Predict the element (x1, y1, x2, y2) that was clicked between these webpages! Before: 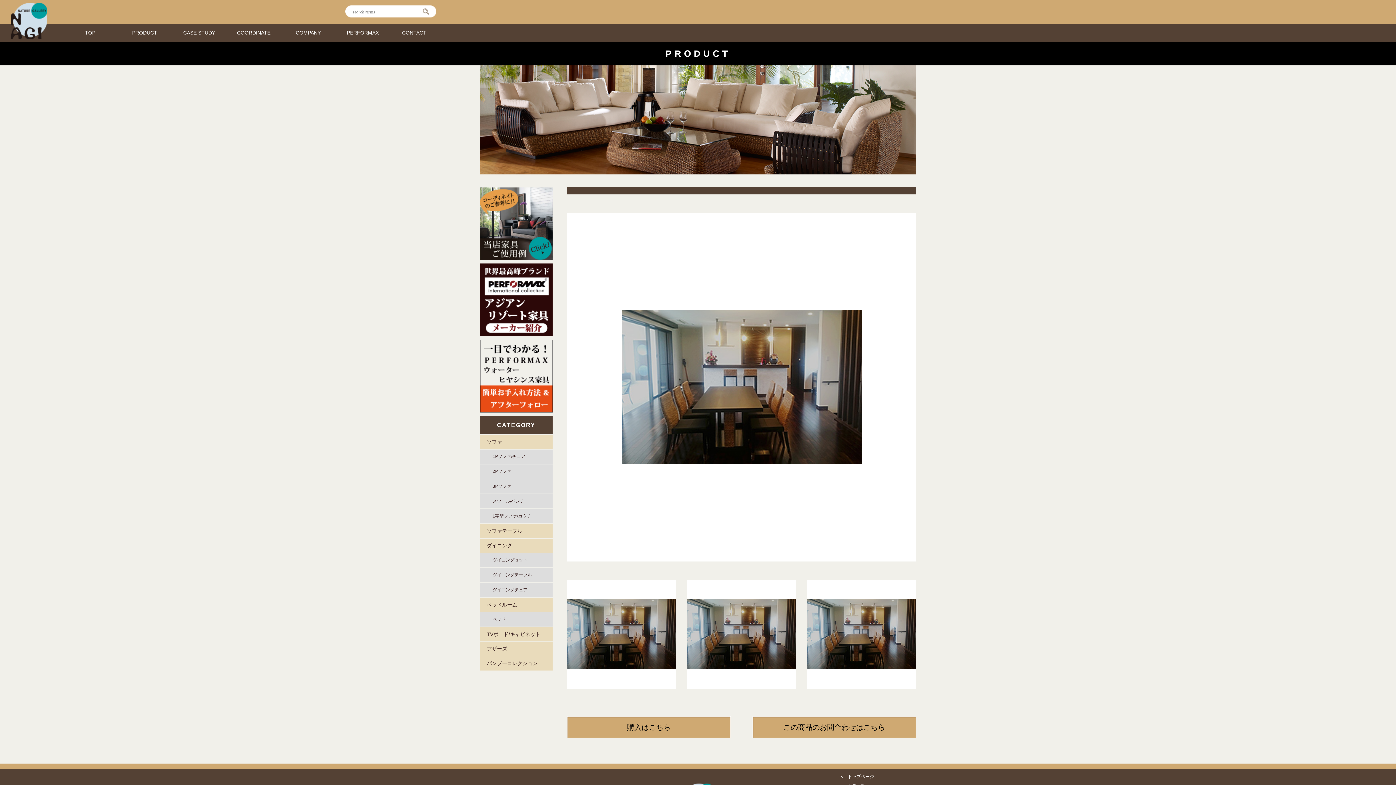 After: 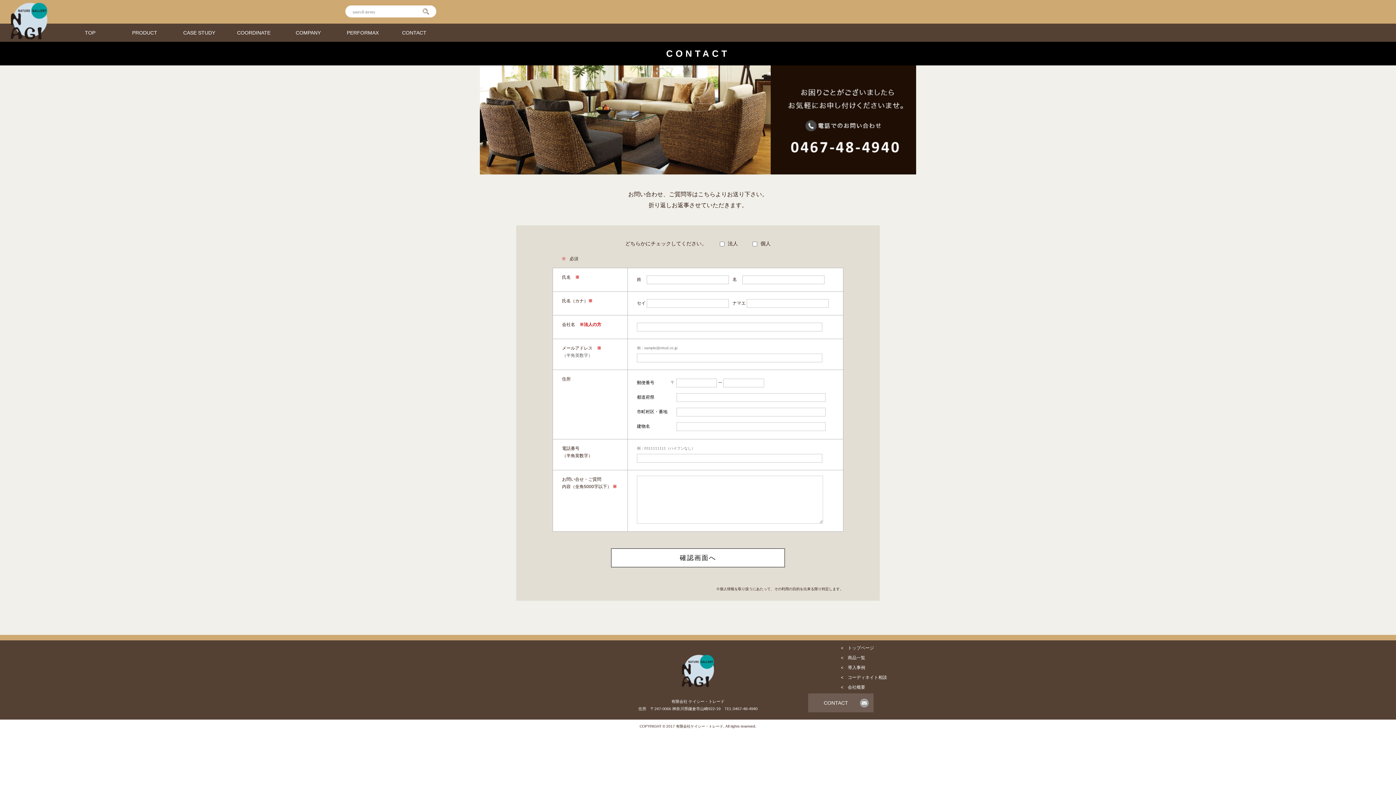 Action: bbox: (390, 23, 426, 41) label: CONTACT